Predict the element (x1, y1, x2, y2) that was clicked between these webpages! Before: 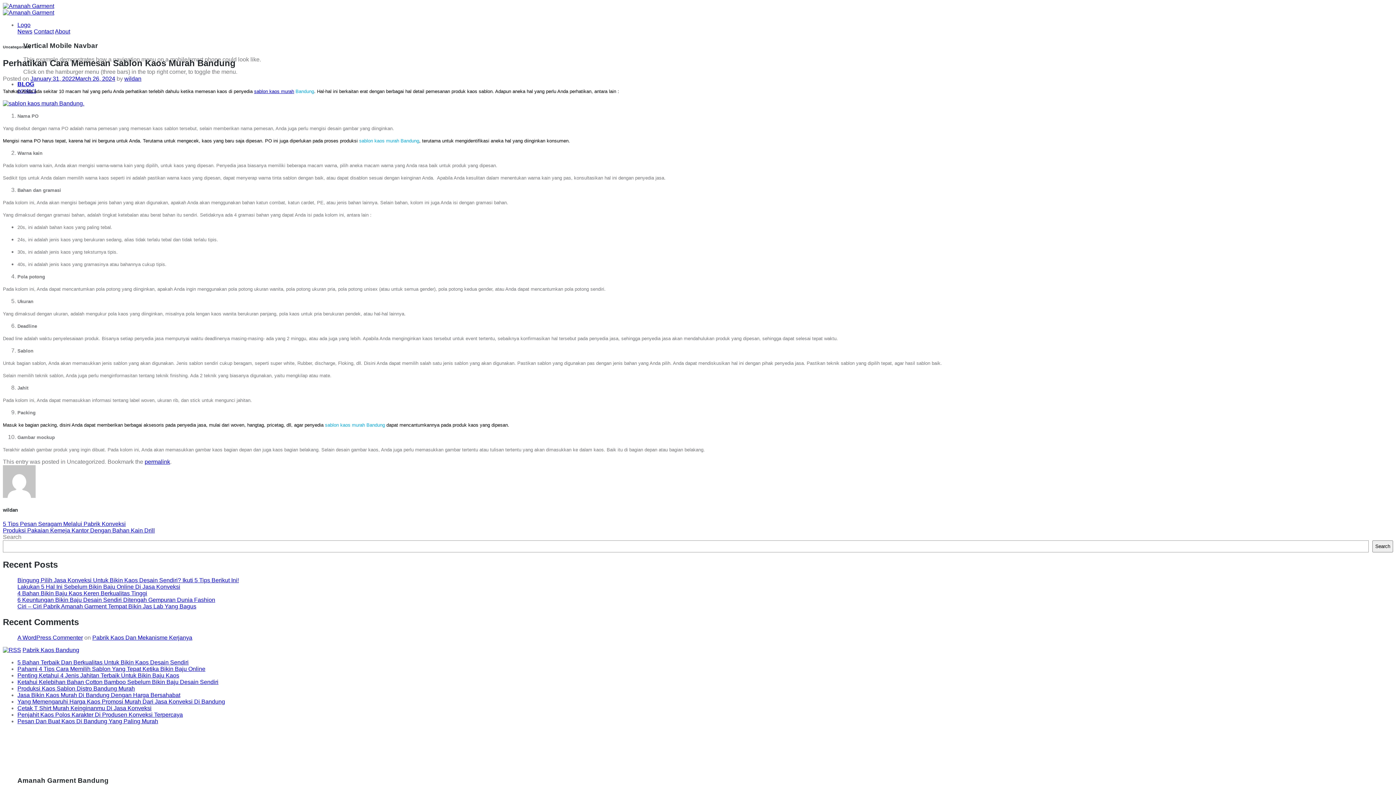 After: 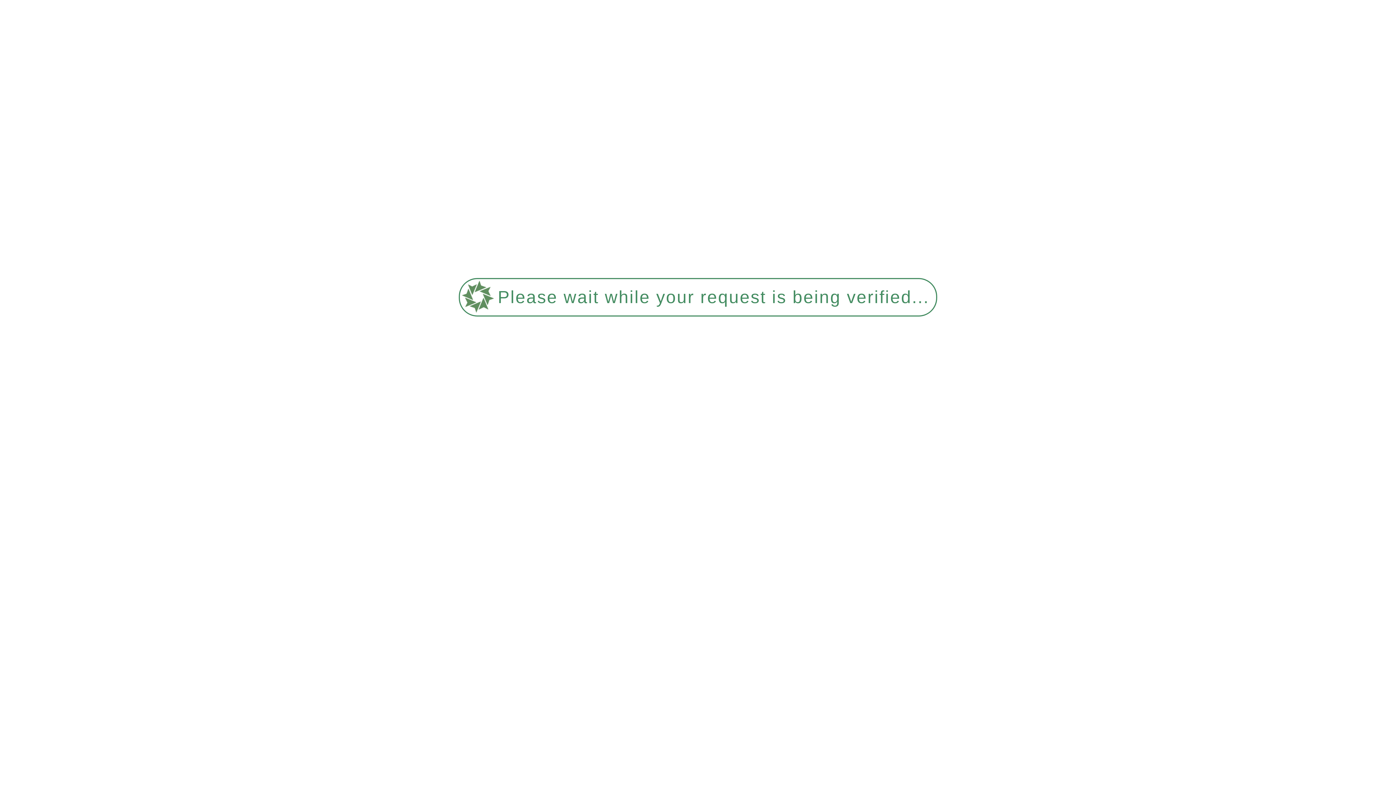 Action: label: Yang Memengaruhi Harga Kaos Promosi Murah Dari Jasa Konveksi Di Bandung bbox: (17, 698, 225, 705)